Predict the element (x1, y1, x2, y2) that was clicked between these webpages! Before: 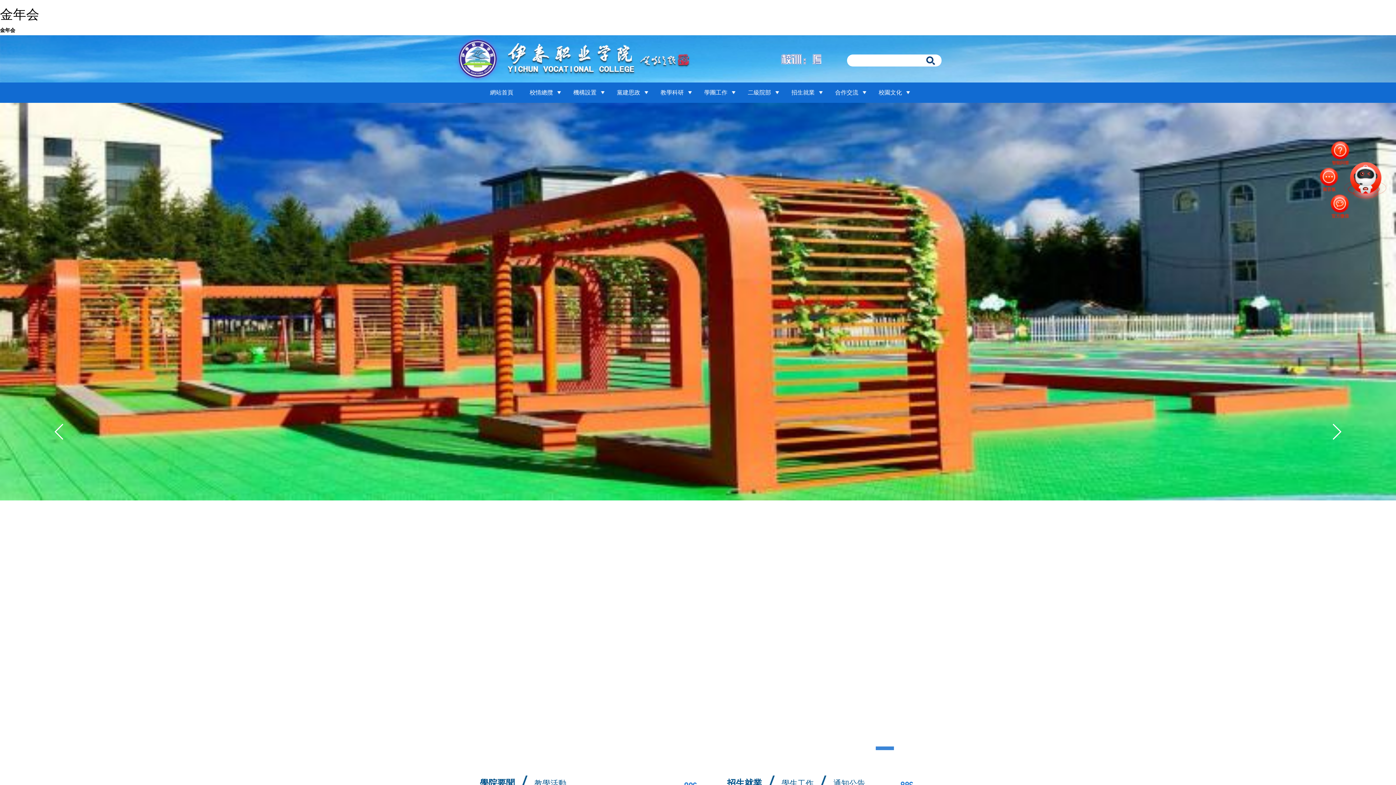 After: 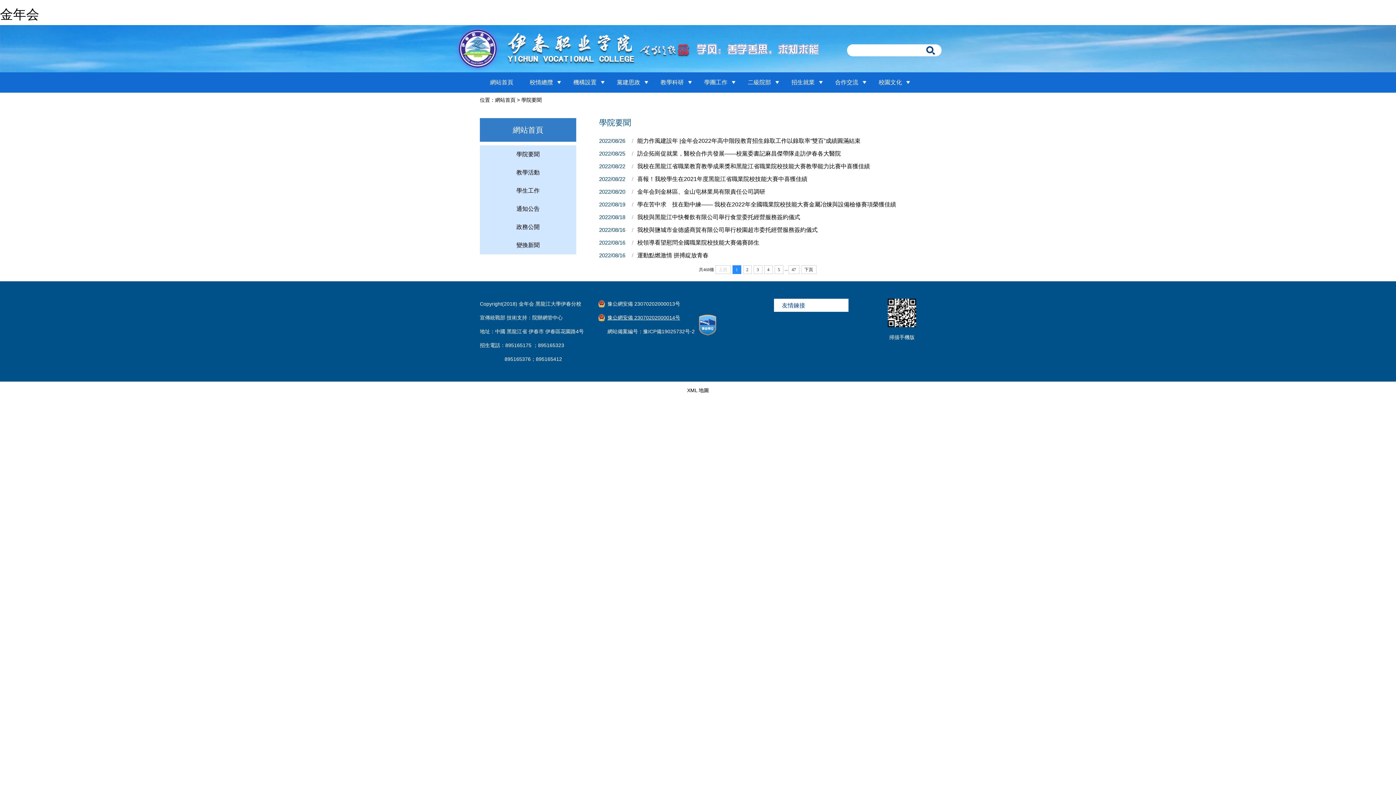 Action: bbox: (682, 779, 700, 789)